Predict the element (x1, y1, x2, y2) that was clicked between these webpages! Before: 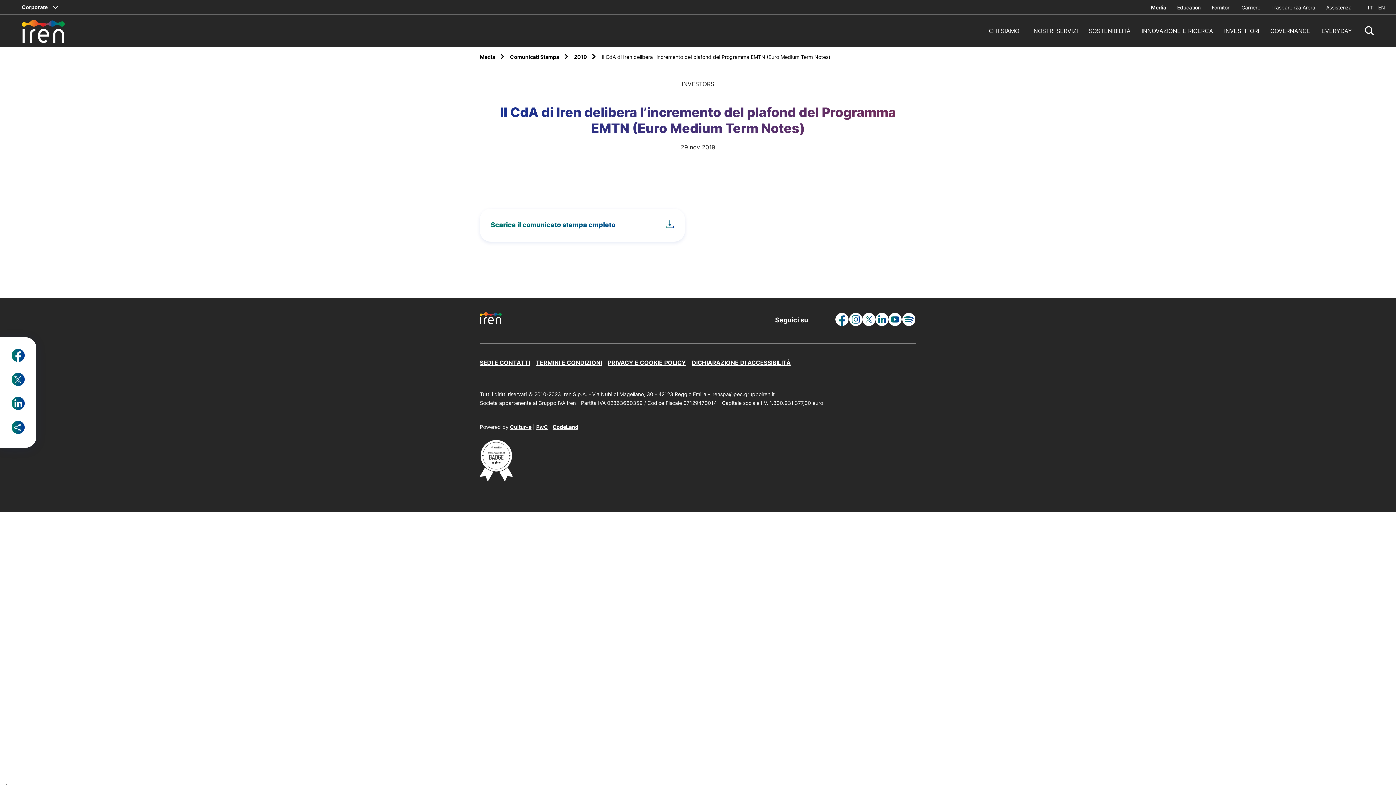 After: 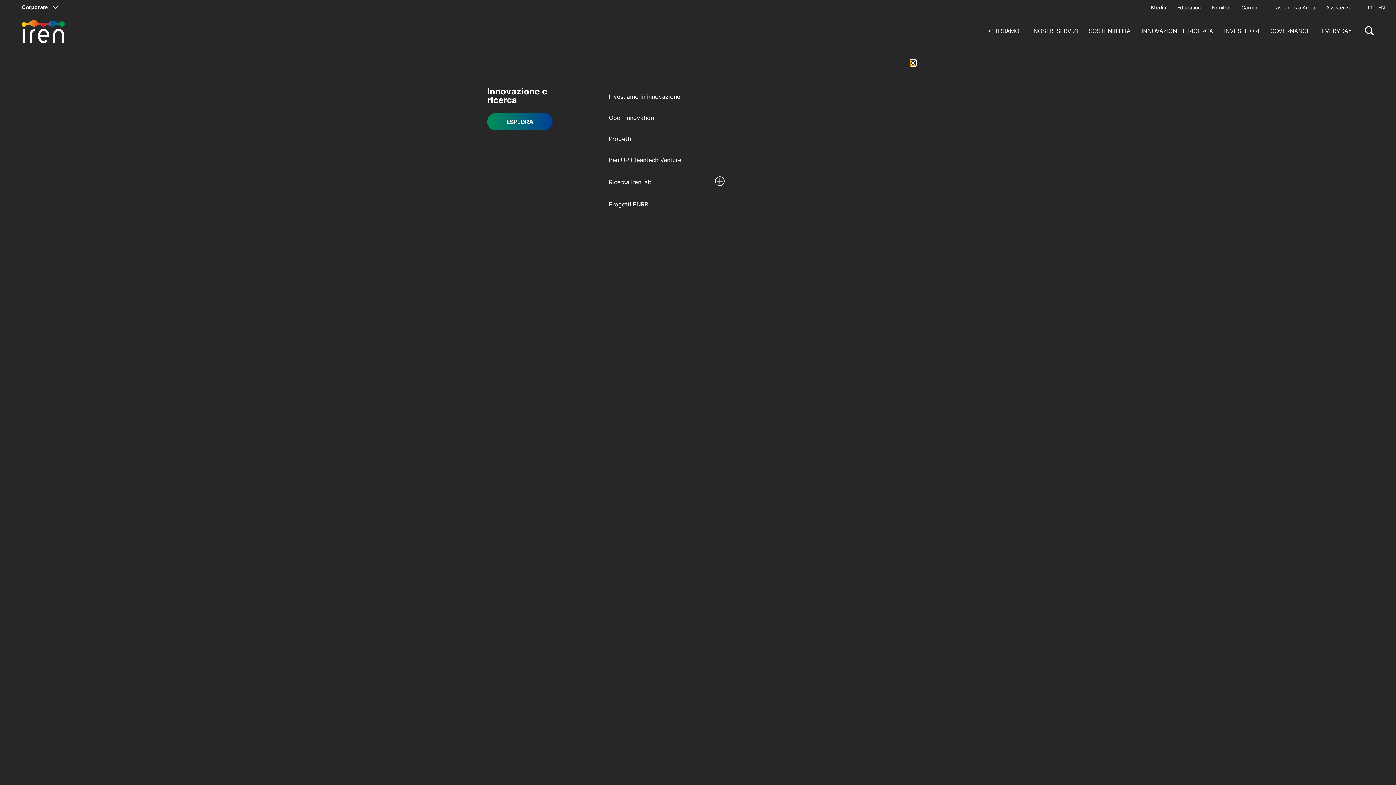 Action: label: INNOVAZIONE E RICERCA bbox: (1136, 27, 1218, 34)